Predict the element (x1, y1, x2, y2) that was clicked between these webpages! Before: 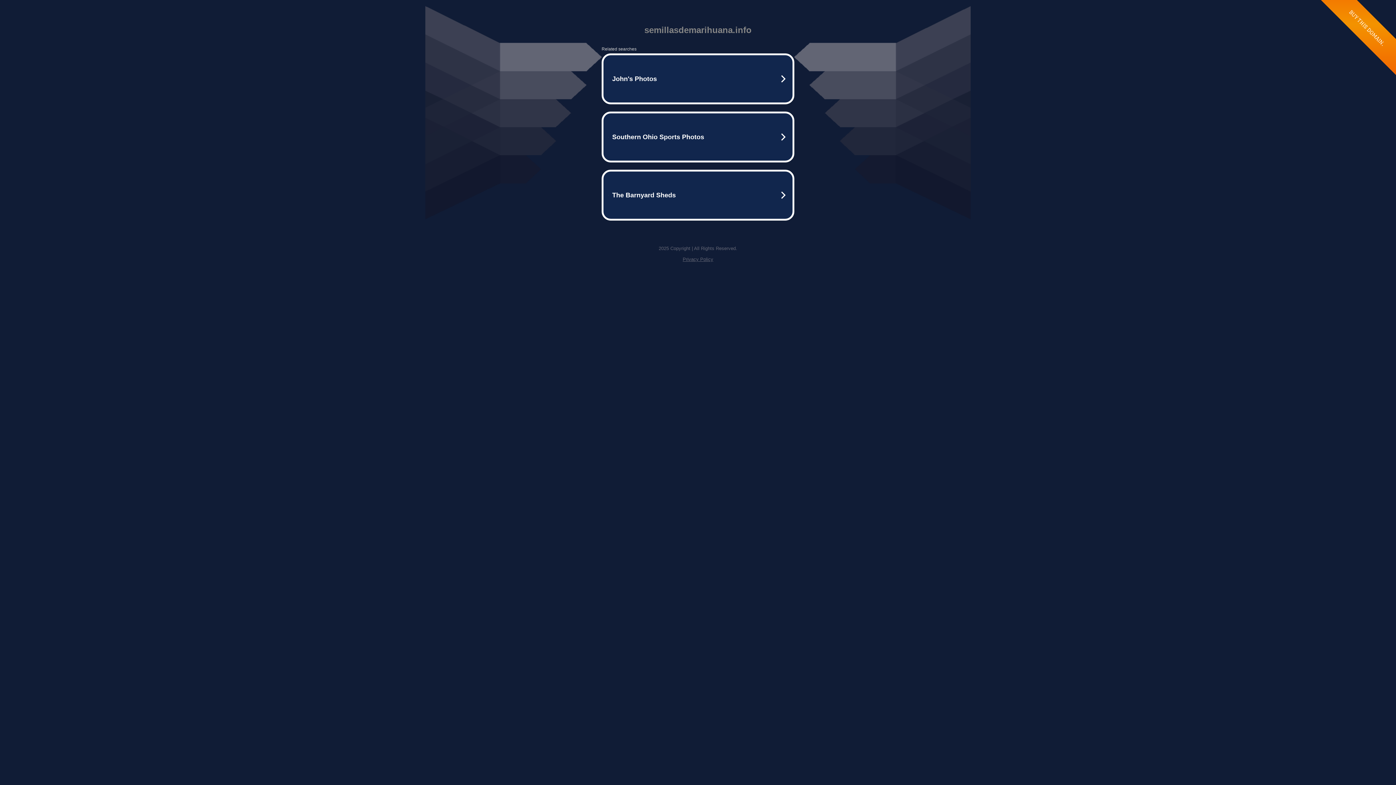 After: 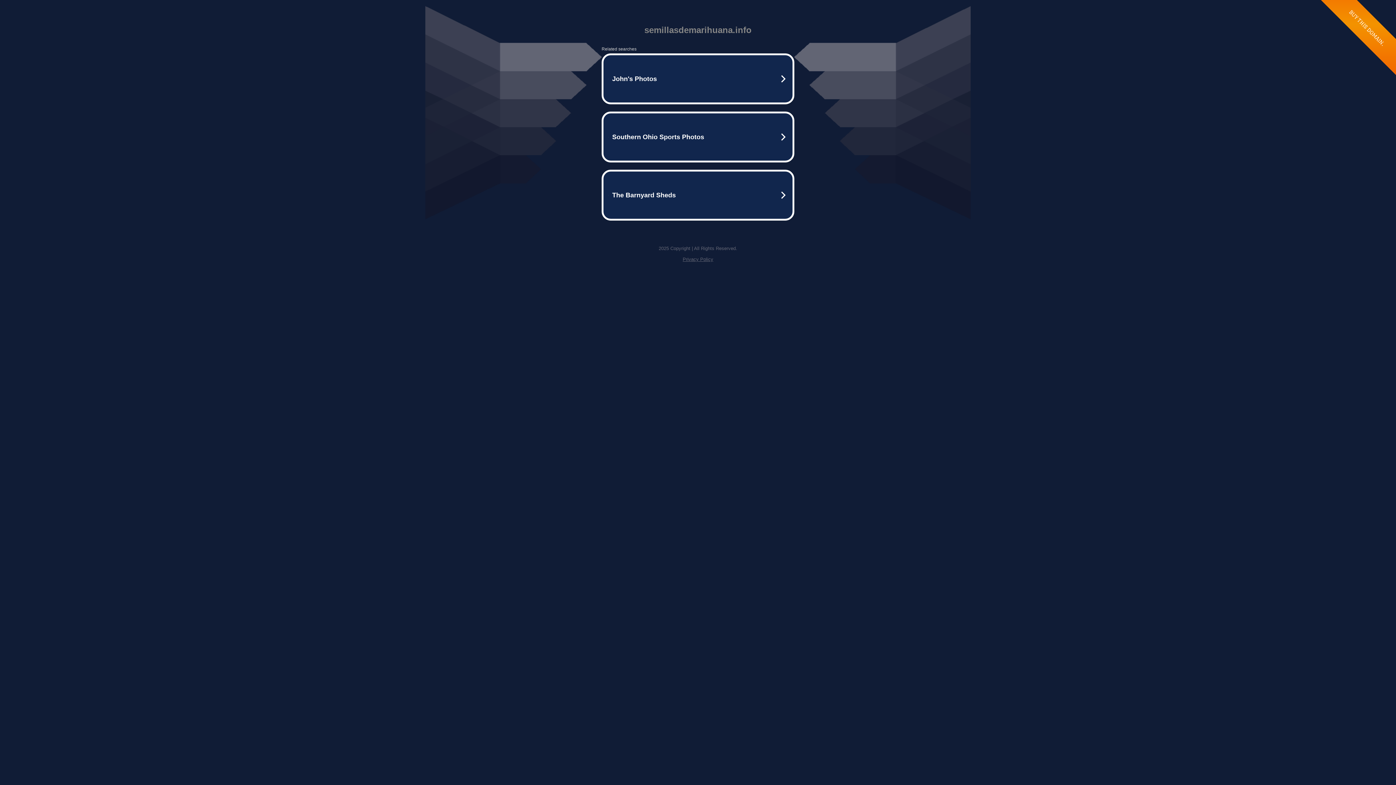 Action: label: Privacy Policy bbox: (682, 256, 713, 262)